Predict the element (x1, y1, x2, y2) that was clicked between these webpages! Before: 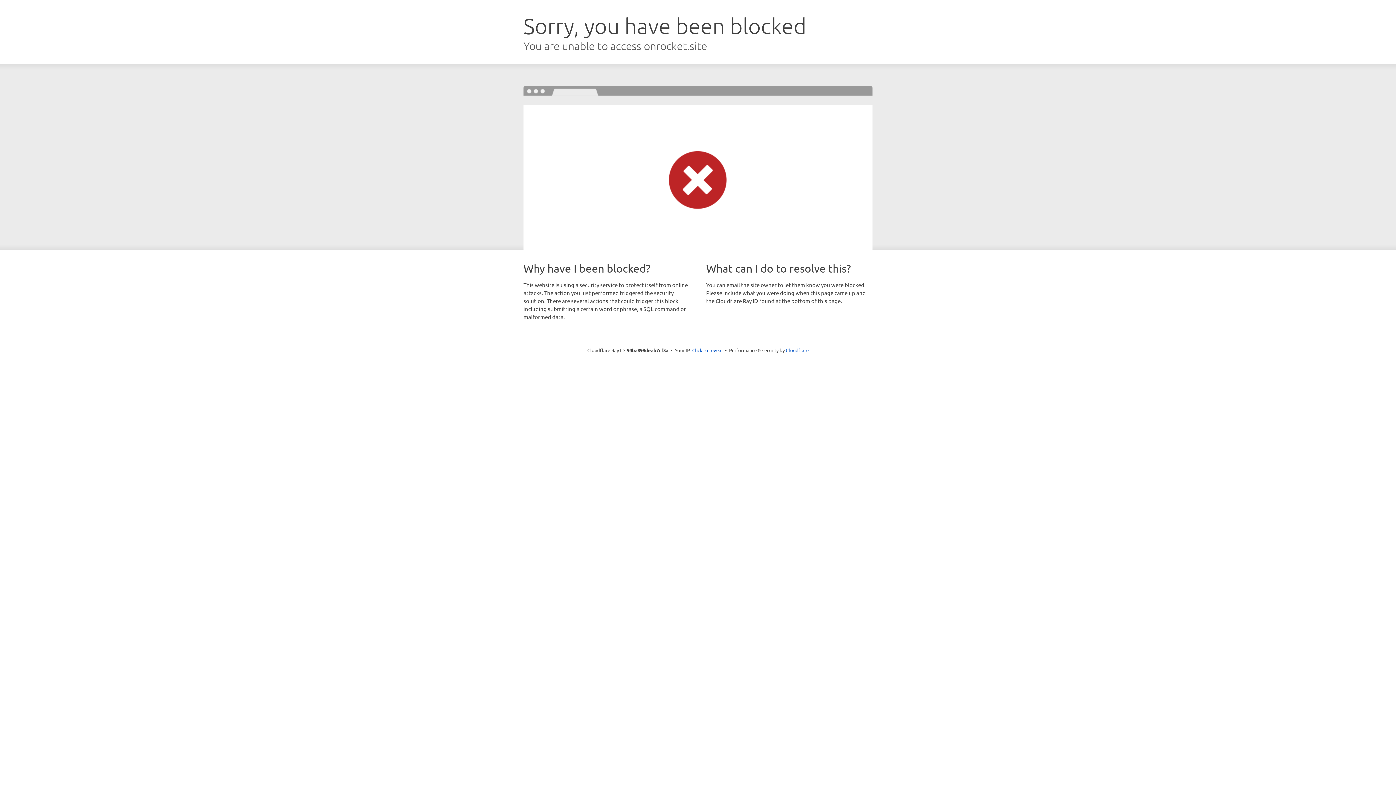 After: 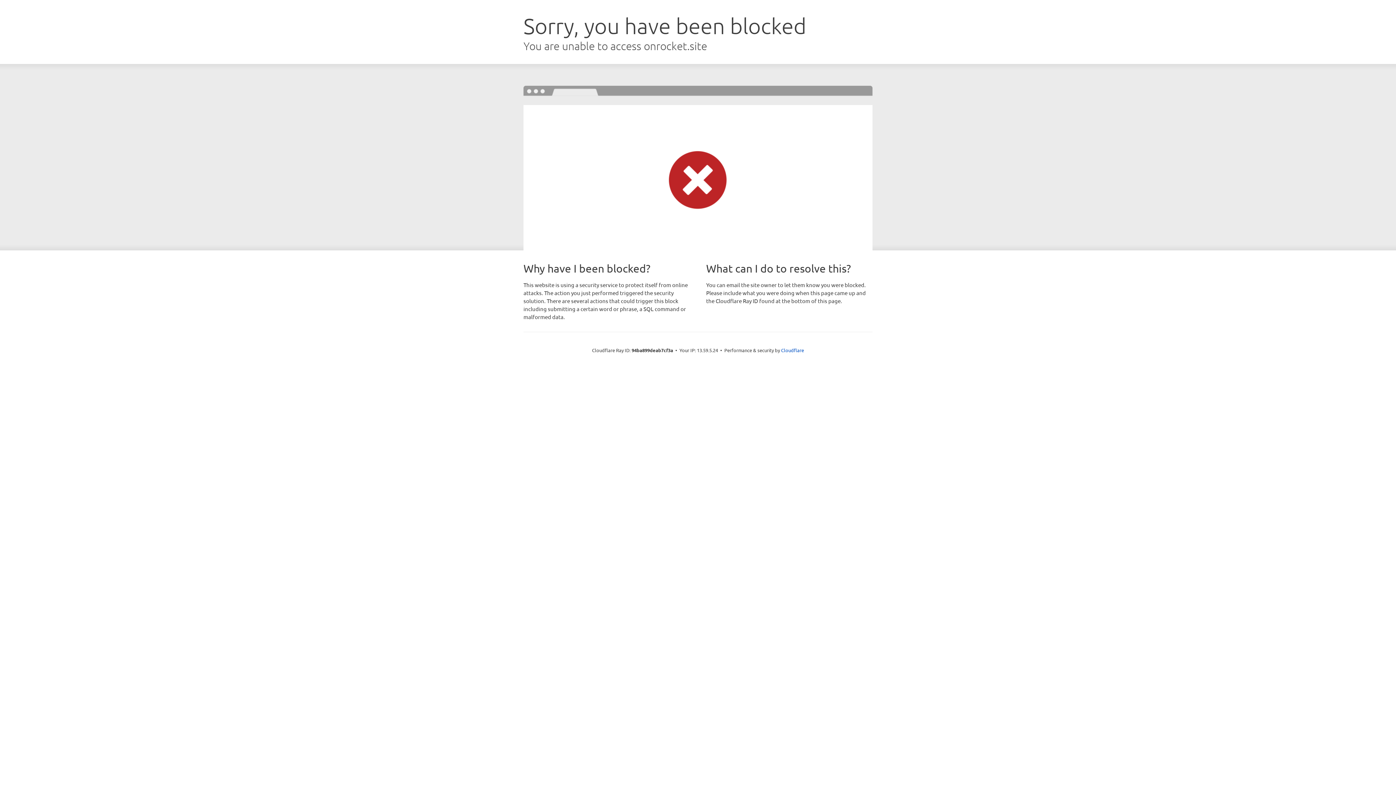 Action: bbox: (692, 346, 722, 353) label: Click to reveal